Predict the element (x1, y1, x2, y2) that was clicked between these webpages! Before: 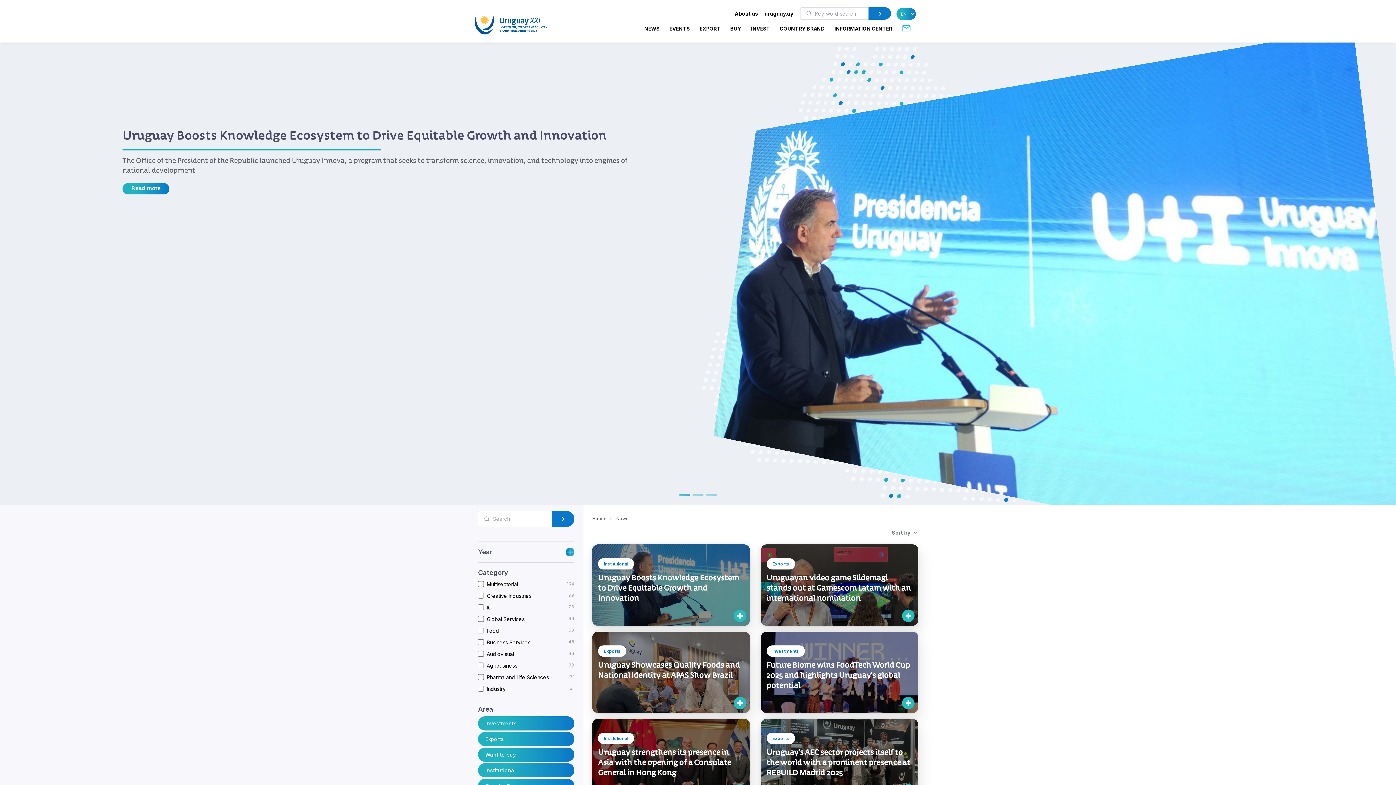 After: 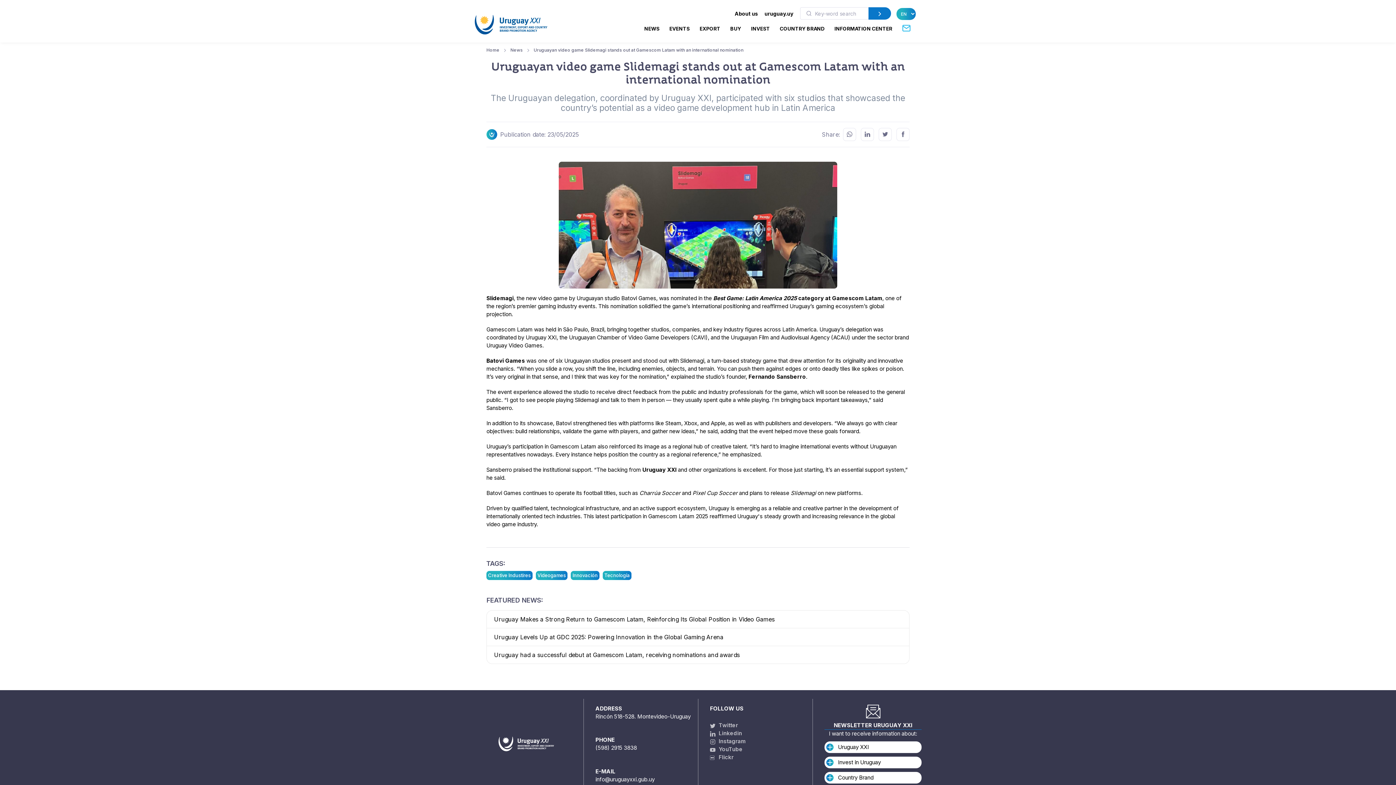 Action: label: Uruguayan video game Slidemagi stands out at Gamescom Latam with an international nomination bbox: (766, 573, 912, 604)